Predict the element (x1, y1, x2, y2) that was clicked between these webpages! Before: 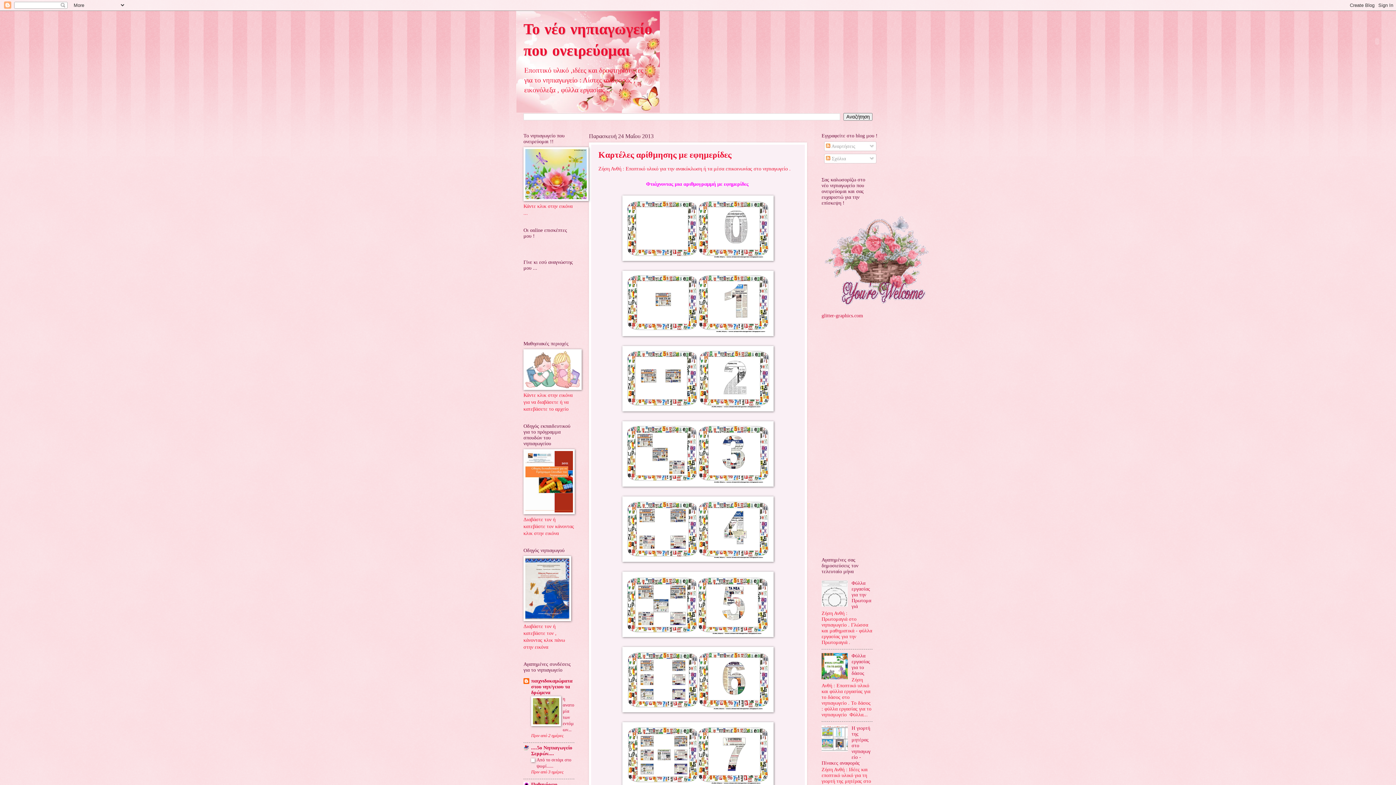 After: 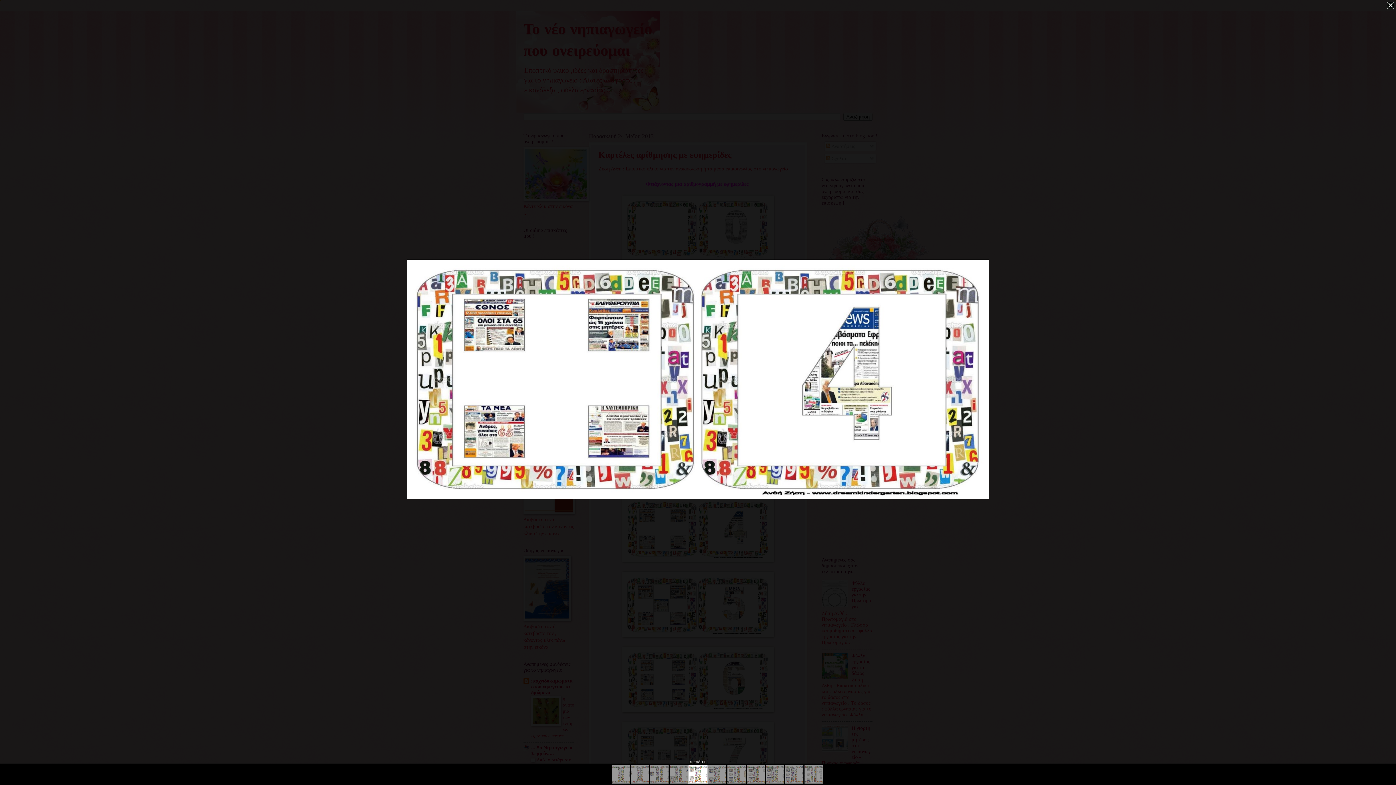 Action: bbox: (622, 557, 773, 563)